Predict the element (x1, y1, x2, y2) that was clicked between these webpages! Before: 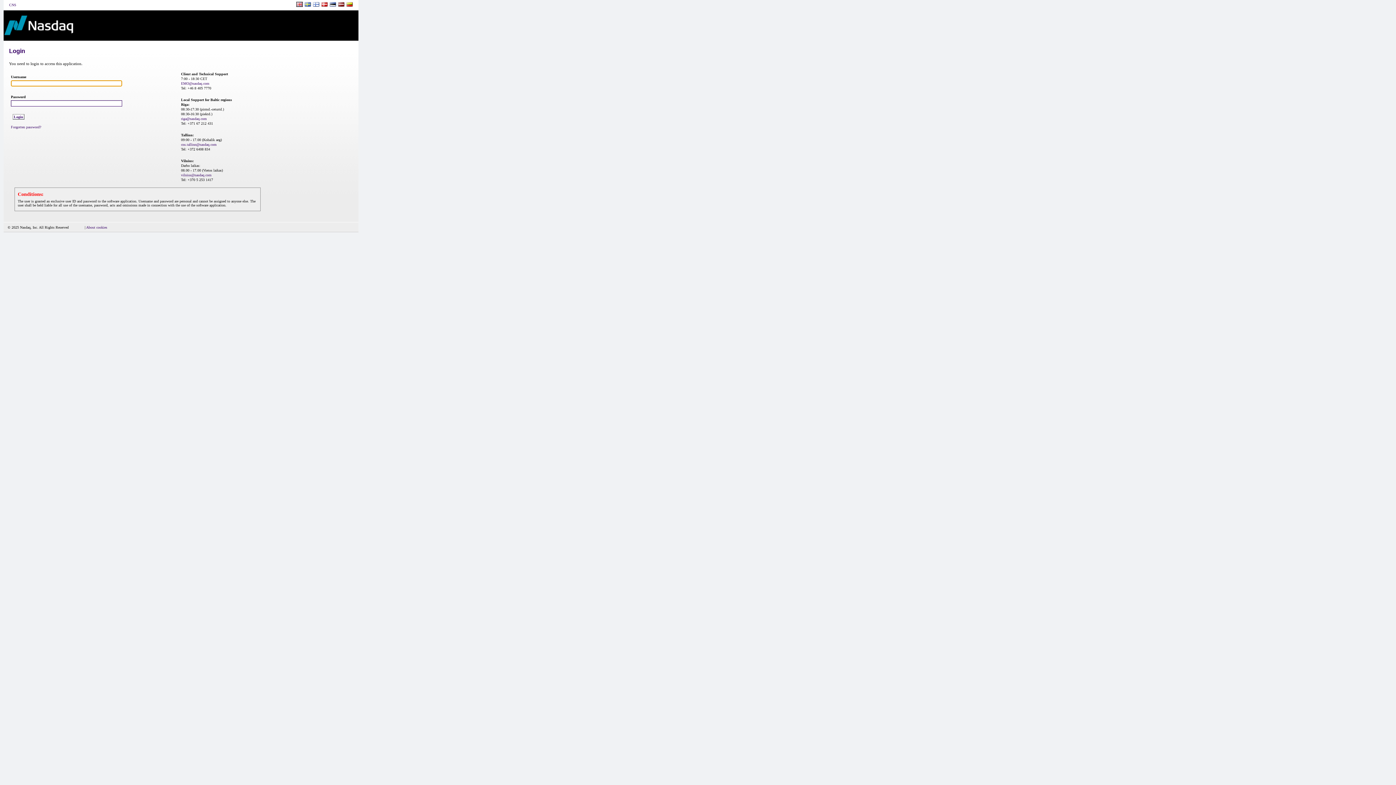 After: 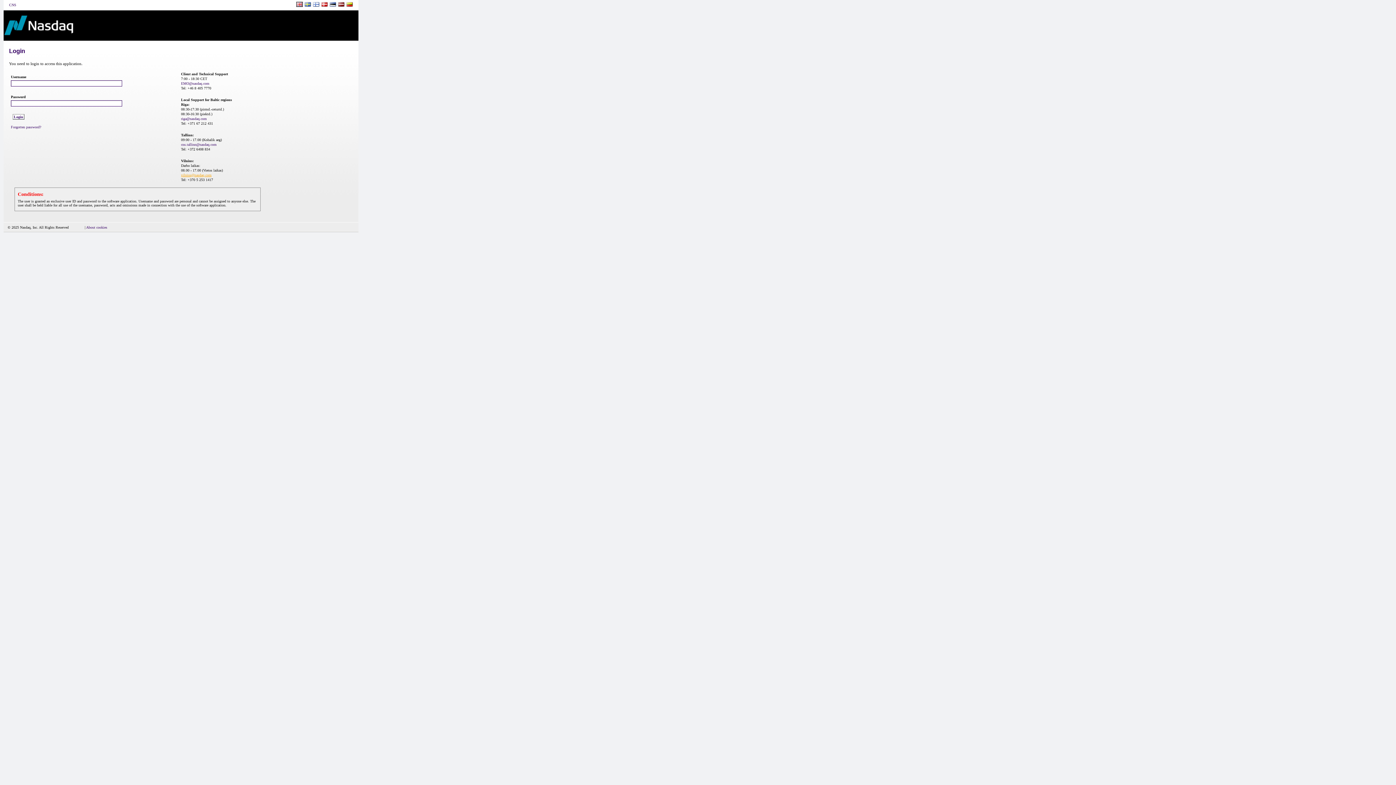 Action: label: vilnius@nasdaq.com bbox: (181, 173, 211, 177)